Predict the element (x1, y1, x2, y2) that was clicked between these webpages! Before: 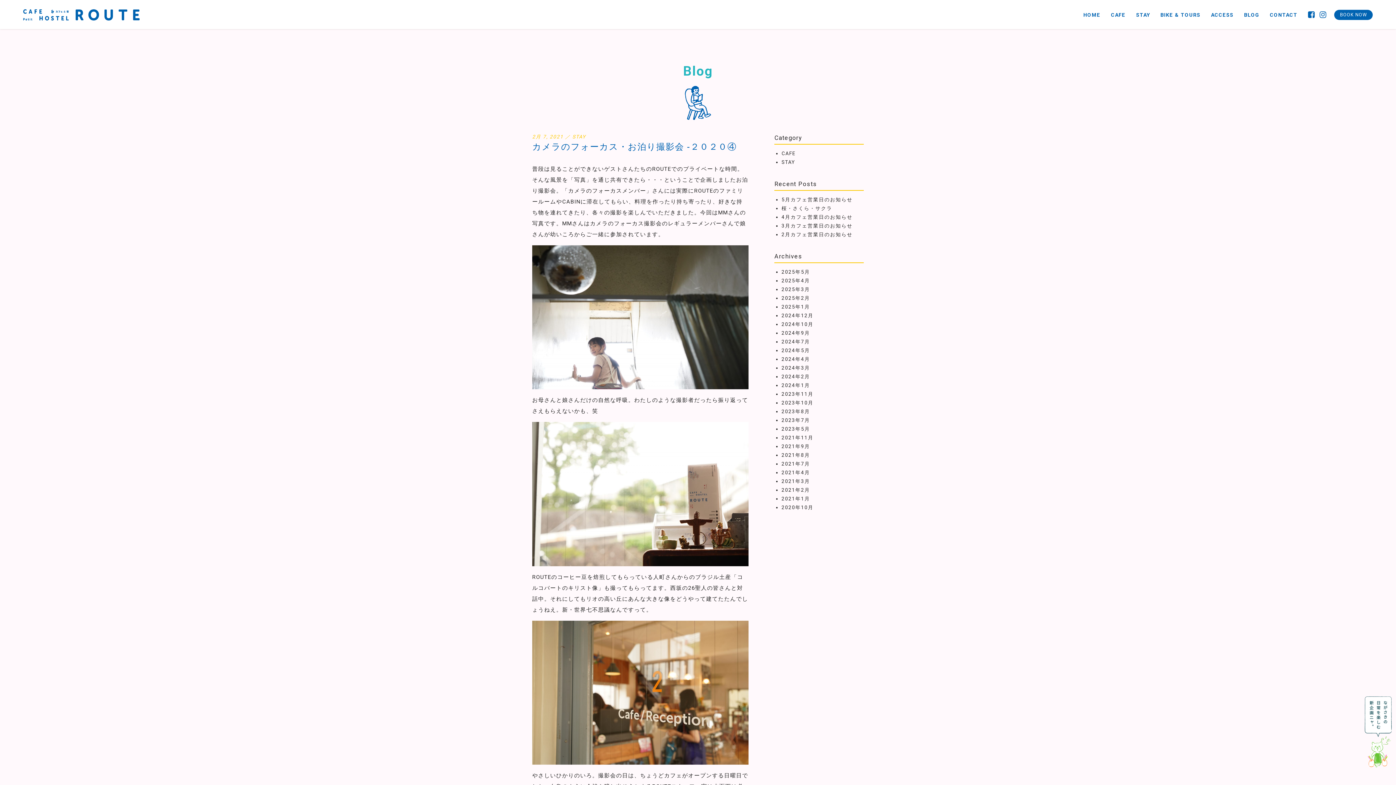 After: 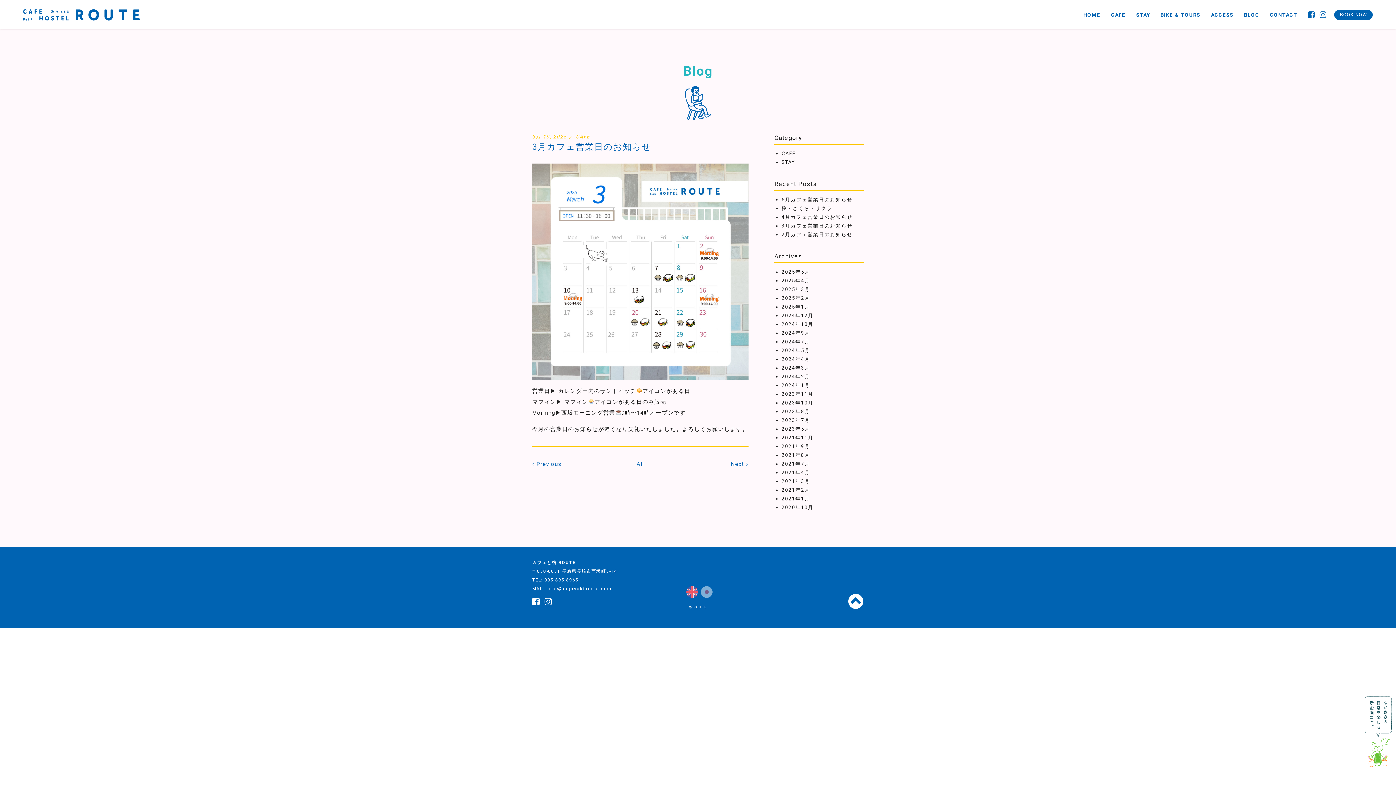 Action: bbox: (781, 221, 852, 230) label: 3月カフェ営業日のお知らせ